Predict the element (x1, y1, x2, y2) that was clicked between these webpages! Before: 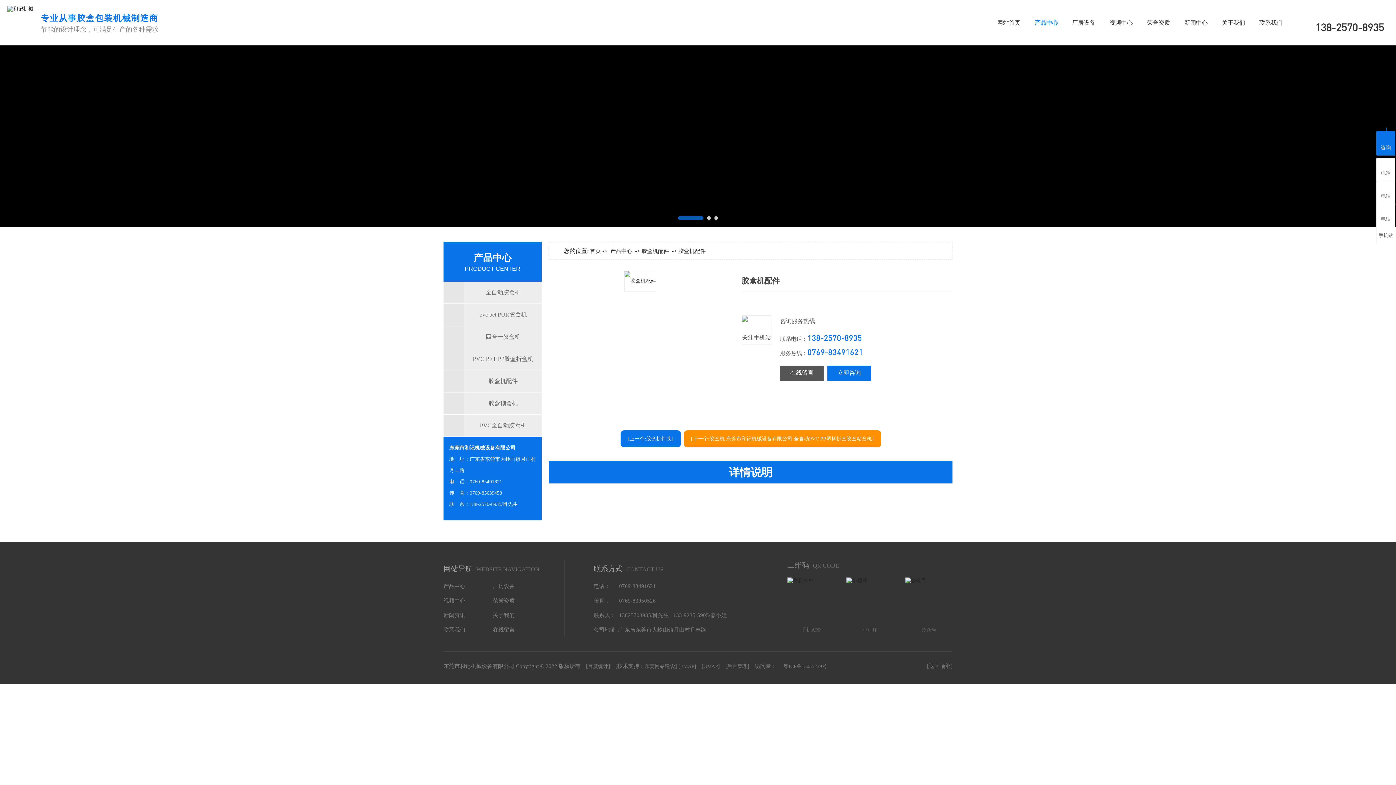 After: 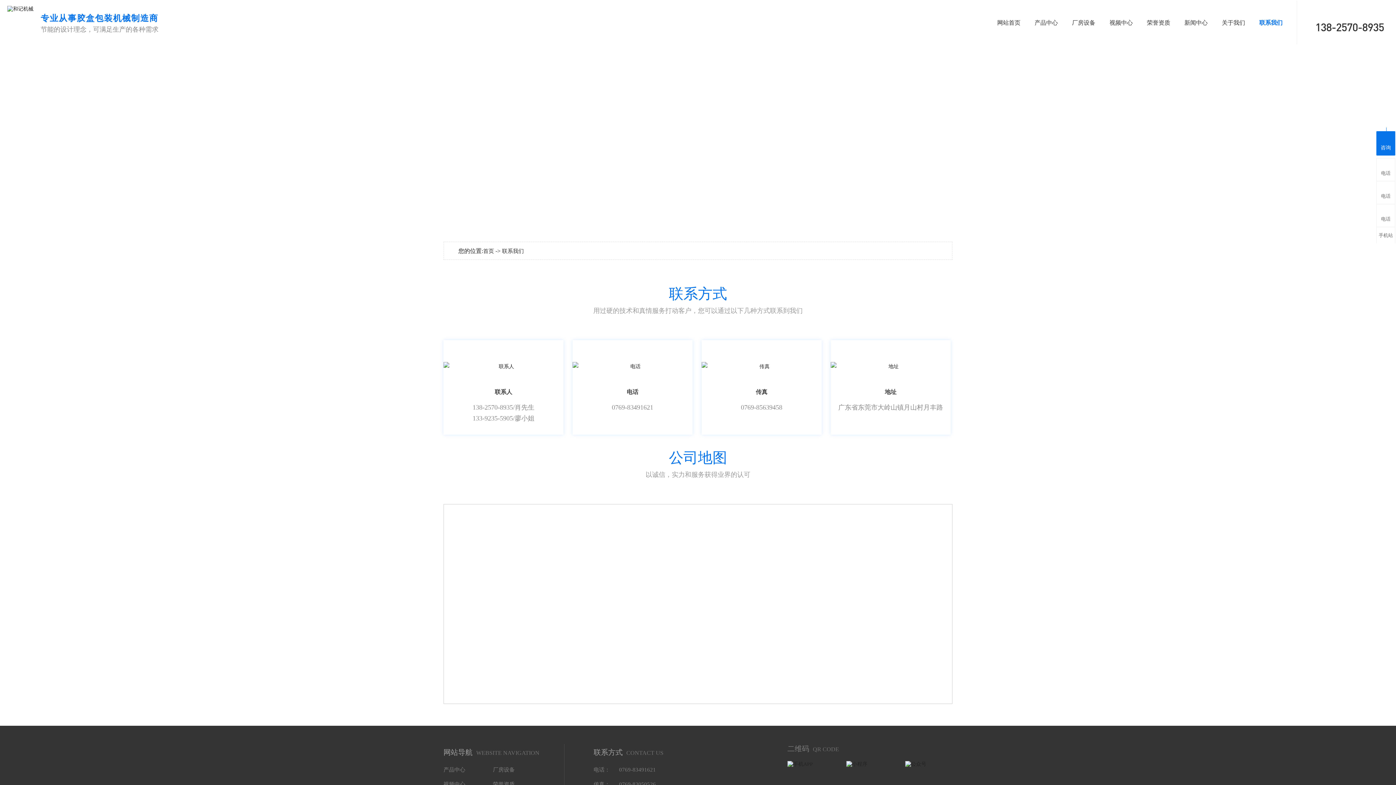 Action: bbox: (443, 622, 493, 637) label: 联系我们